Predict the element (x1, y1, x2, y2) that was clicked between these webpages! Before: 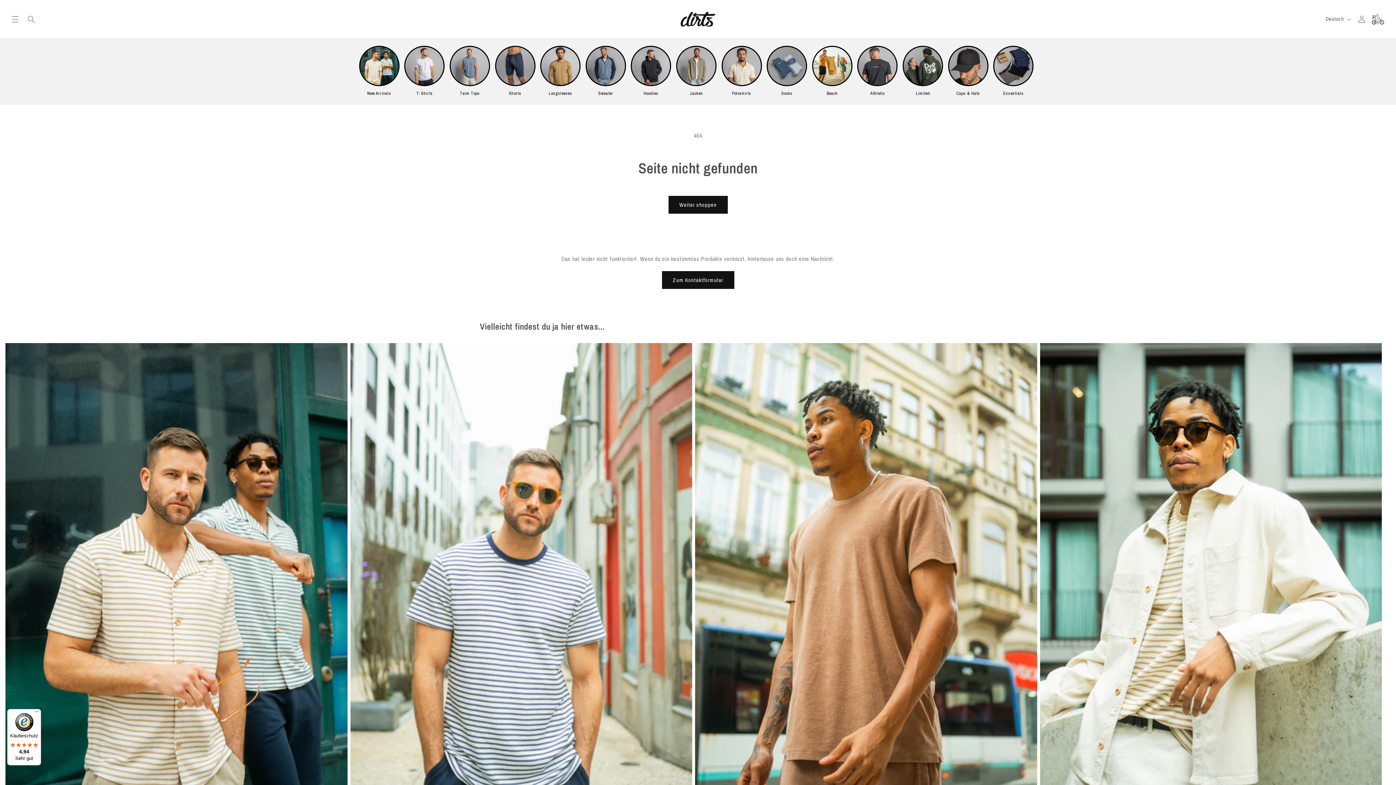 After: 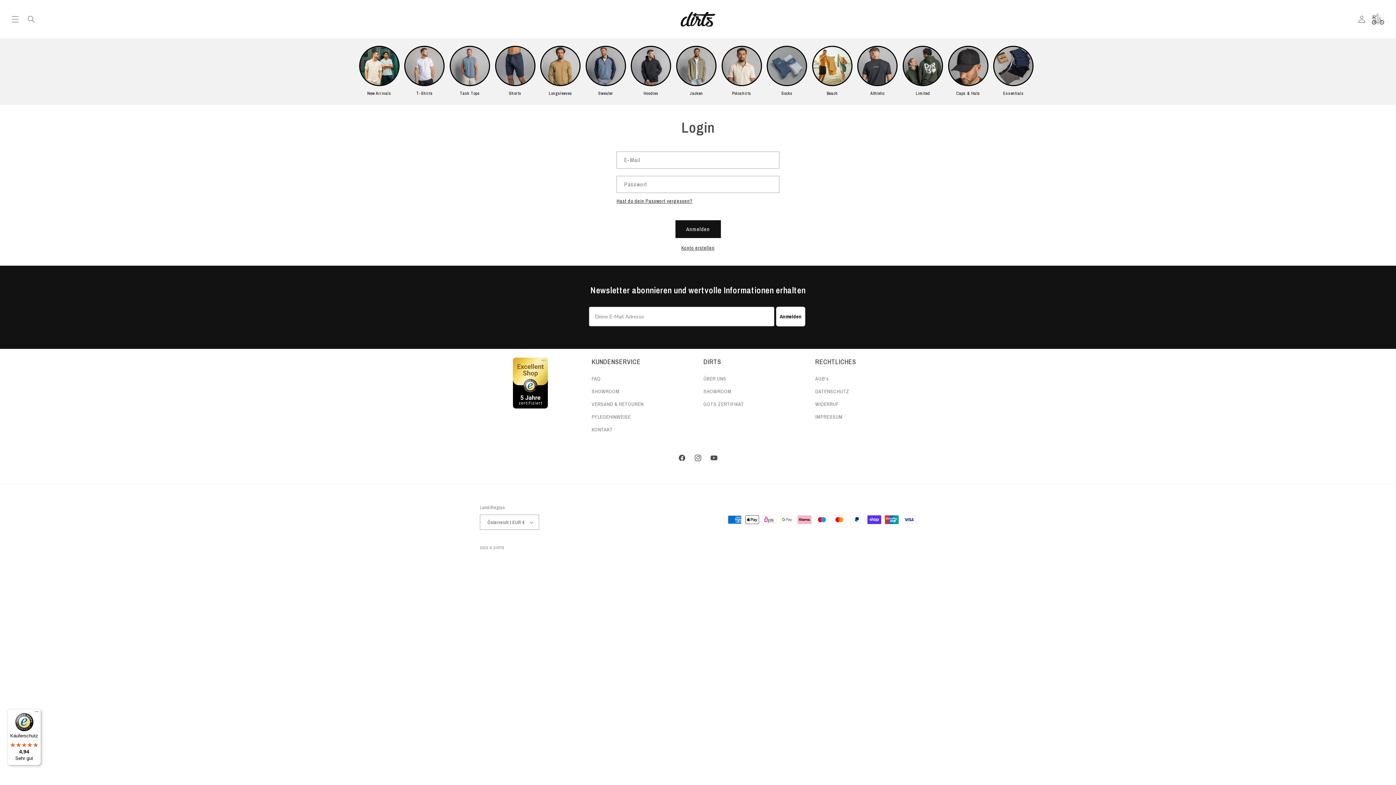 Action: bbox: (1354, 11, 1370, 27) label: Dein Kundenkonto